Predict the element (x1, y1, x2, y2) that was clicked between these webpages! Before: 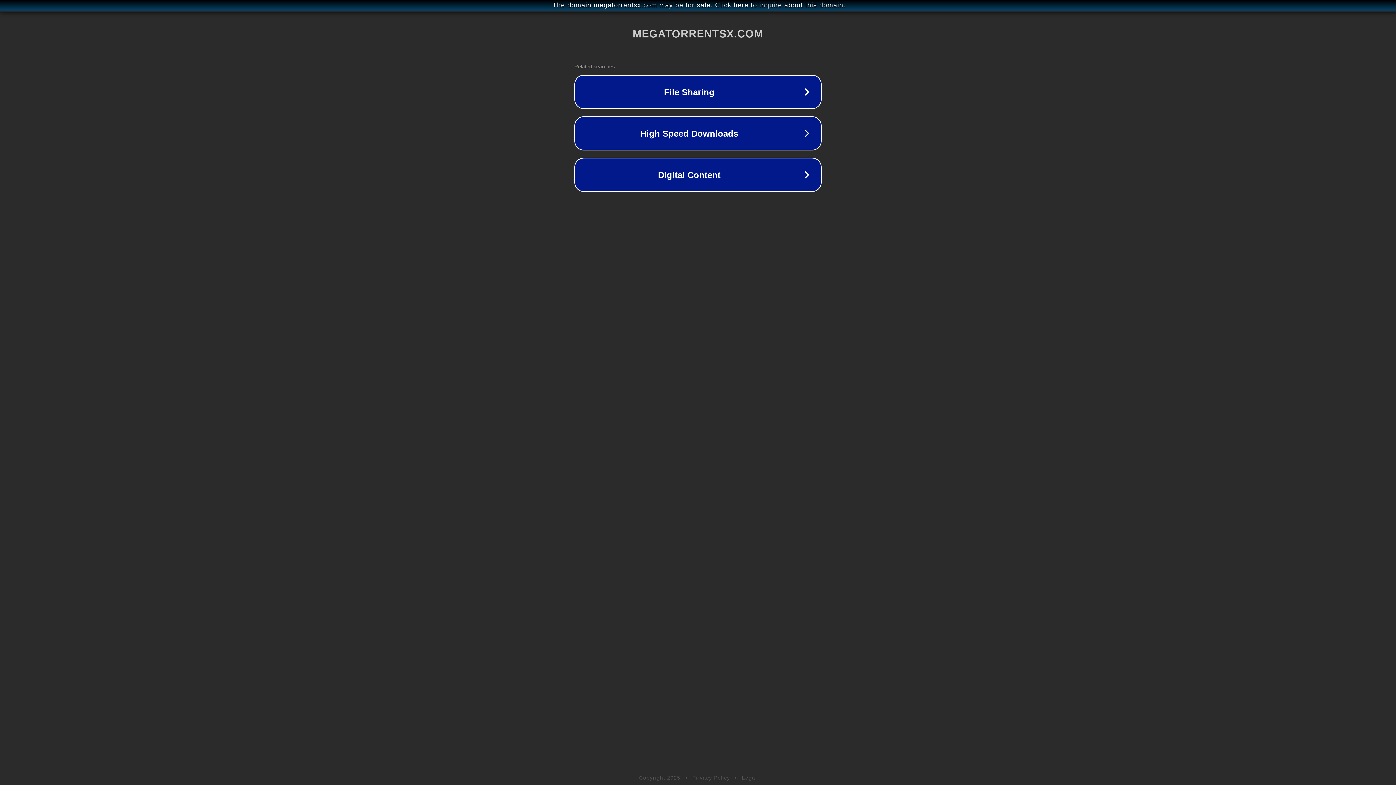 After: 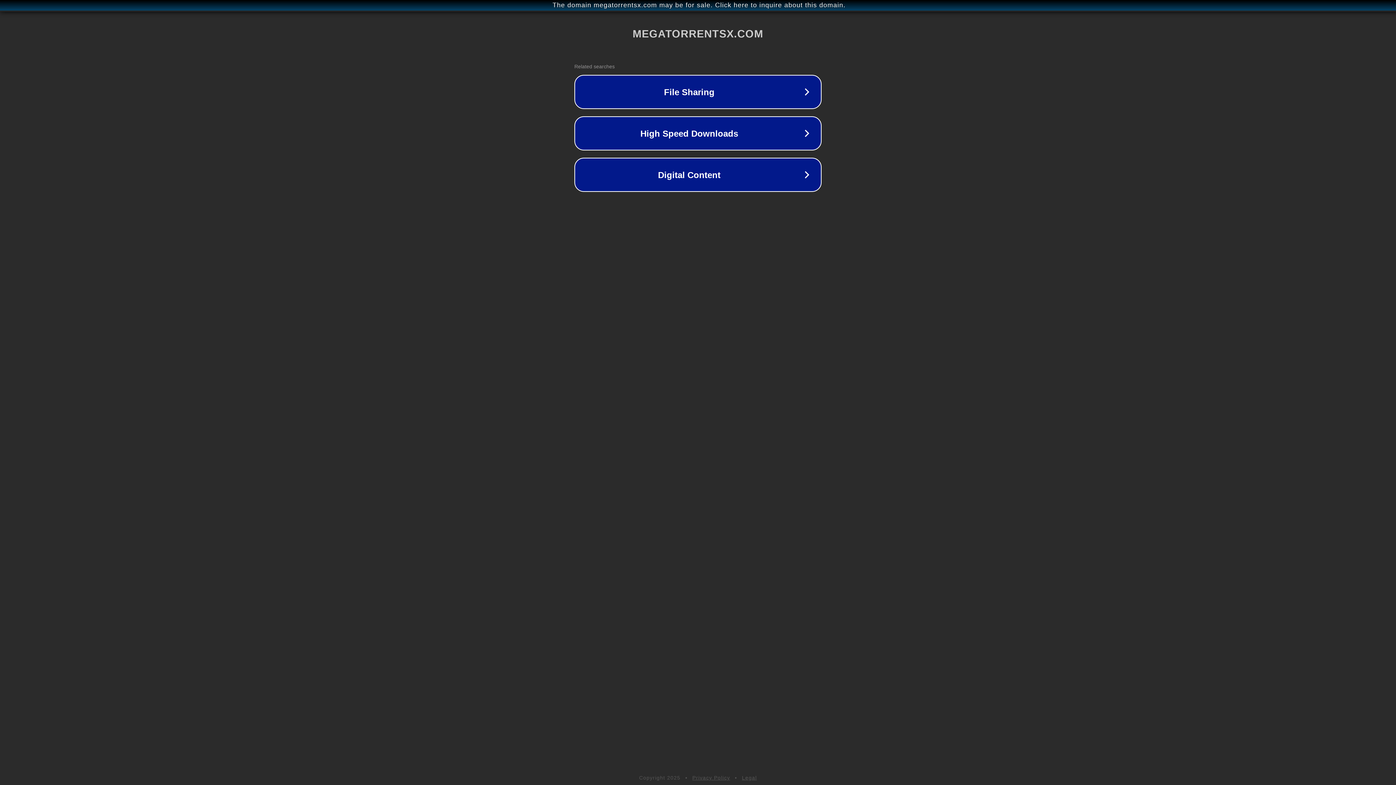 Action: label: Legal bbox: (742, 775, 757, 781)